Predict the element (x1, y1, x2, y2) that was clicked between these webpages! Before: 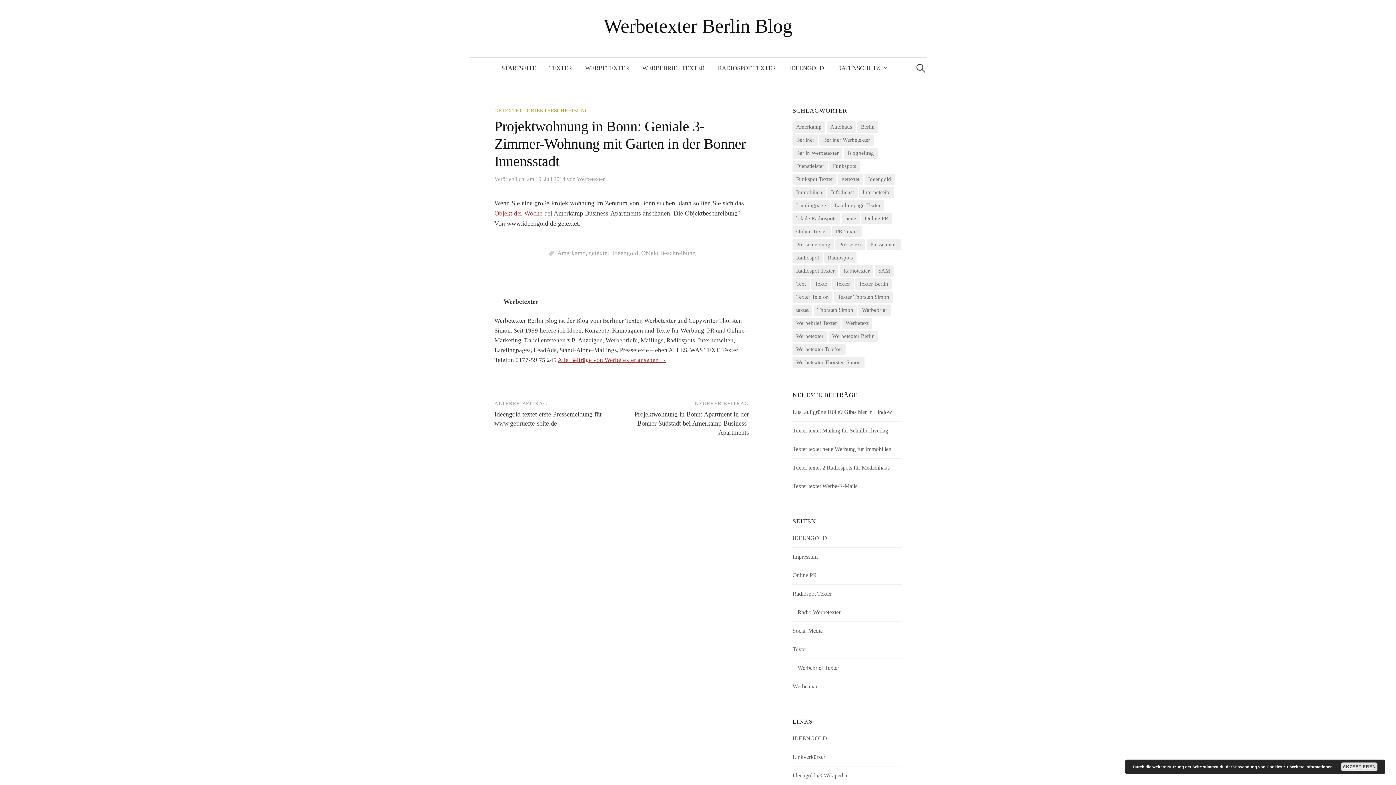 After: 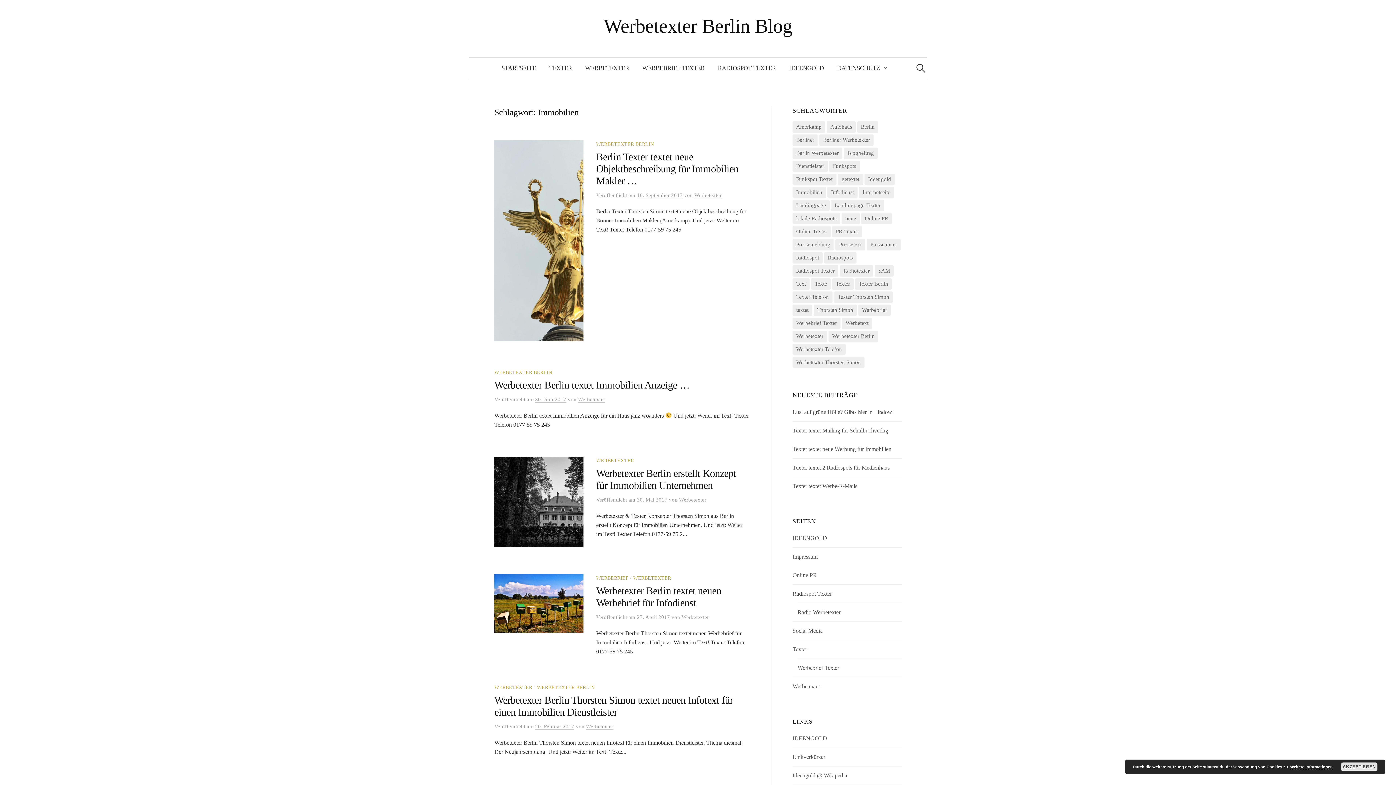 Action: label: Immobilien (25 Einträge) bbox: (792, 186, 826, 198)